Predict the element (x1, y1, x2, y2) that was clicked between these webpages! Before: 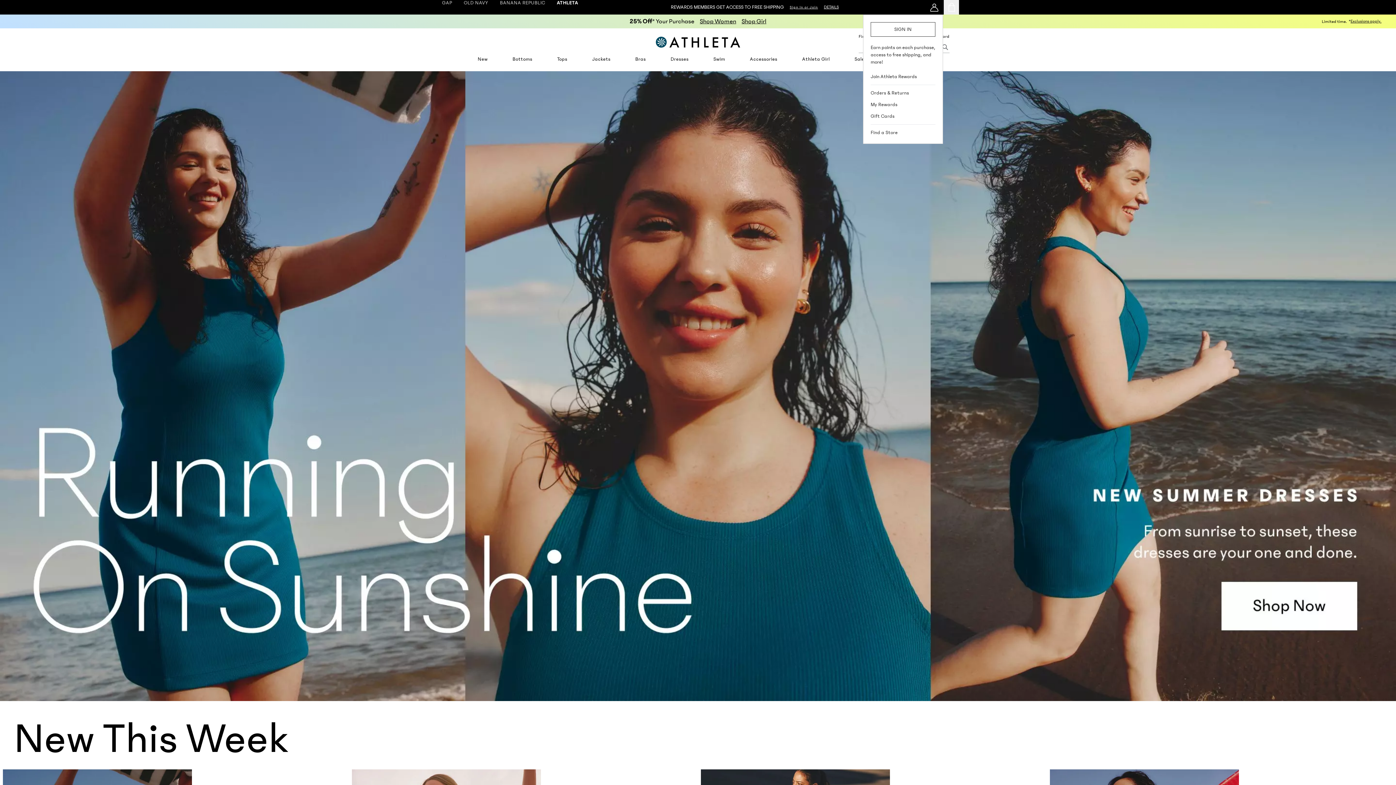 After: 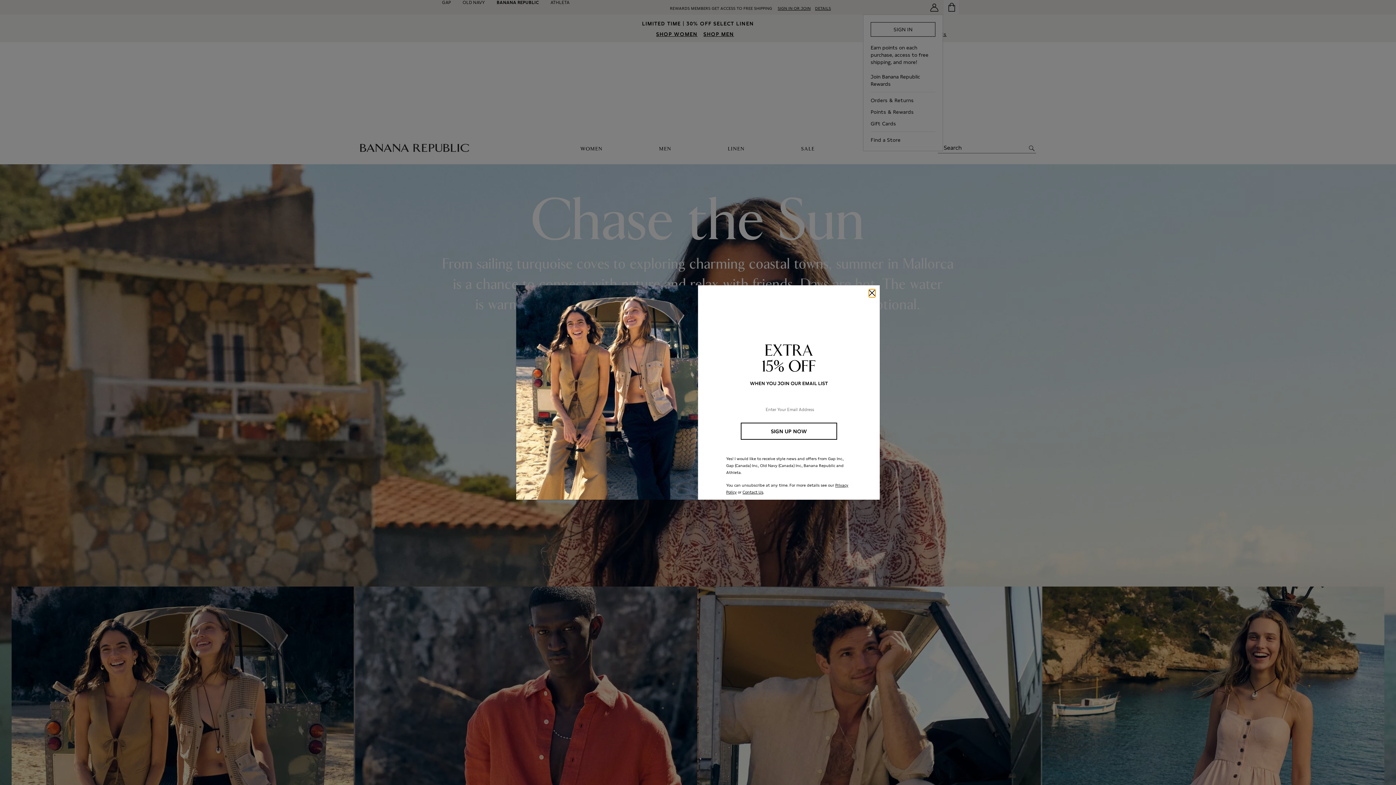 Action: bbox: (494, 0, 551, 14) label: Banana Republic